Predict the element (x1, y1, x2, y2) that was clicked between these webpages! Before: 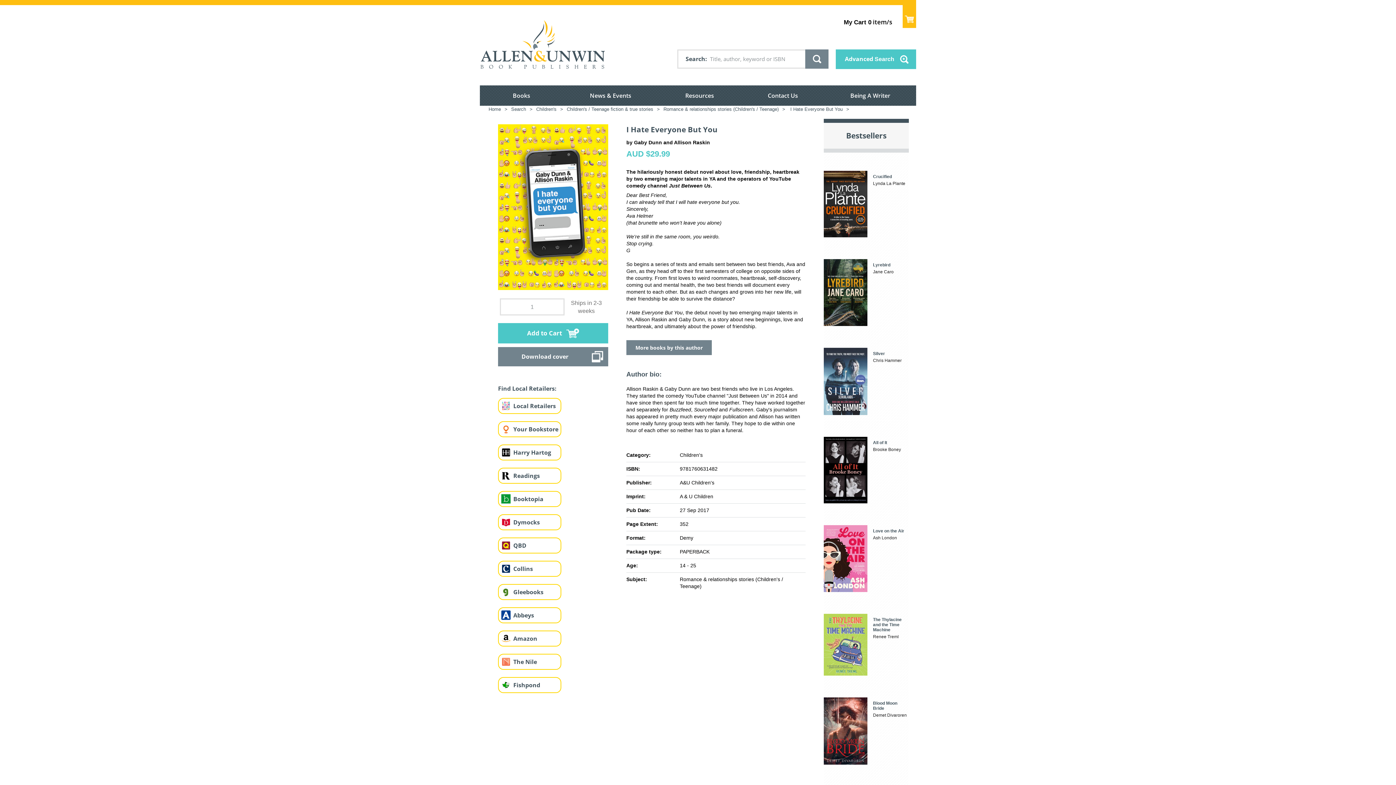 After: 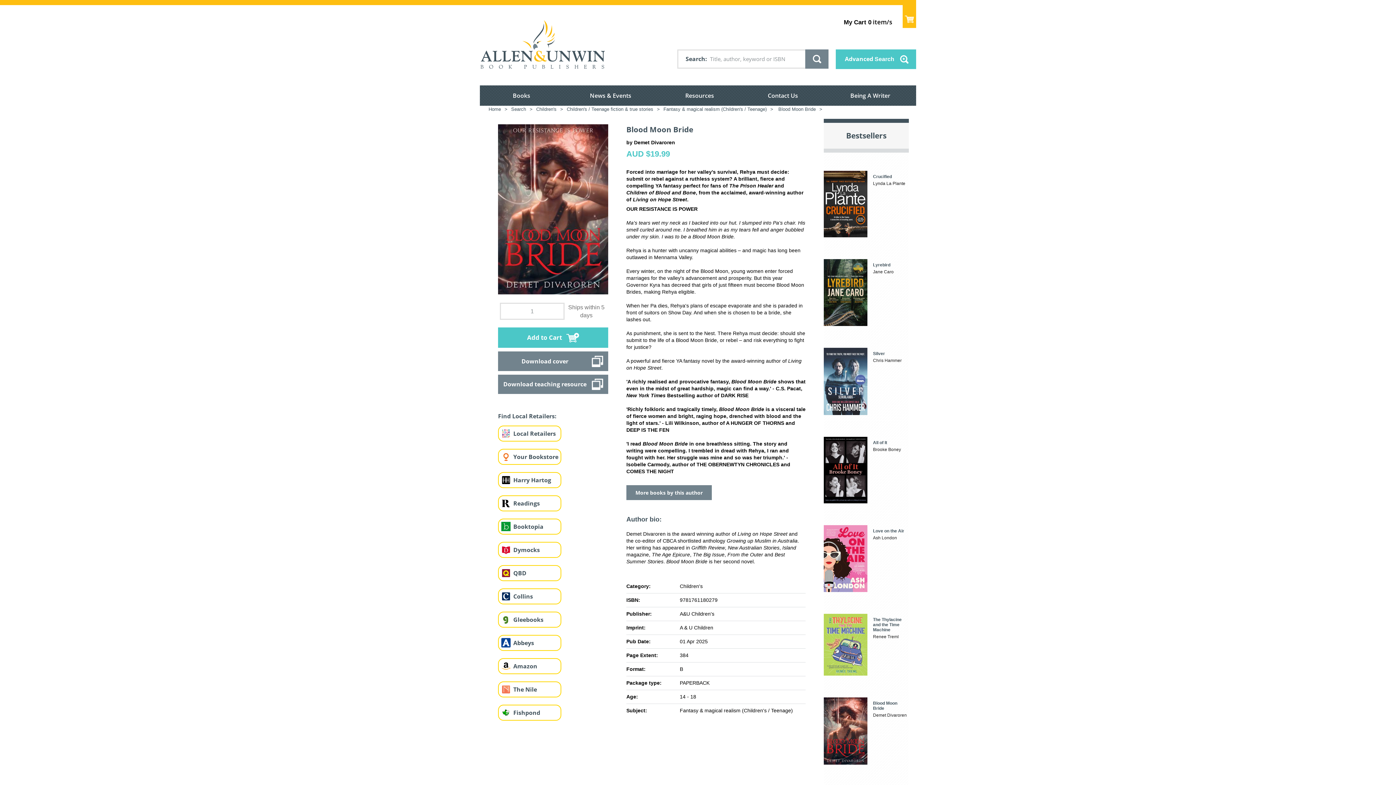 Action: bbox: (824, 686, 909, 765) label: 

Blood Moon Bride
Demet Divaroren